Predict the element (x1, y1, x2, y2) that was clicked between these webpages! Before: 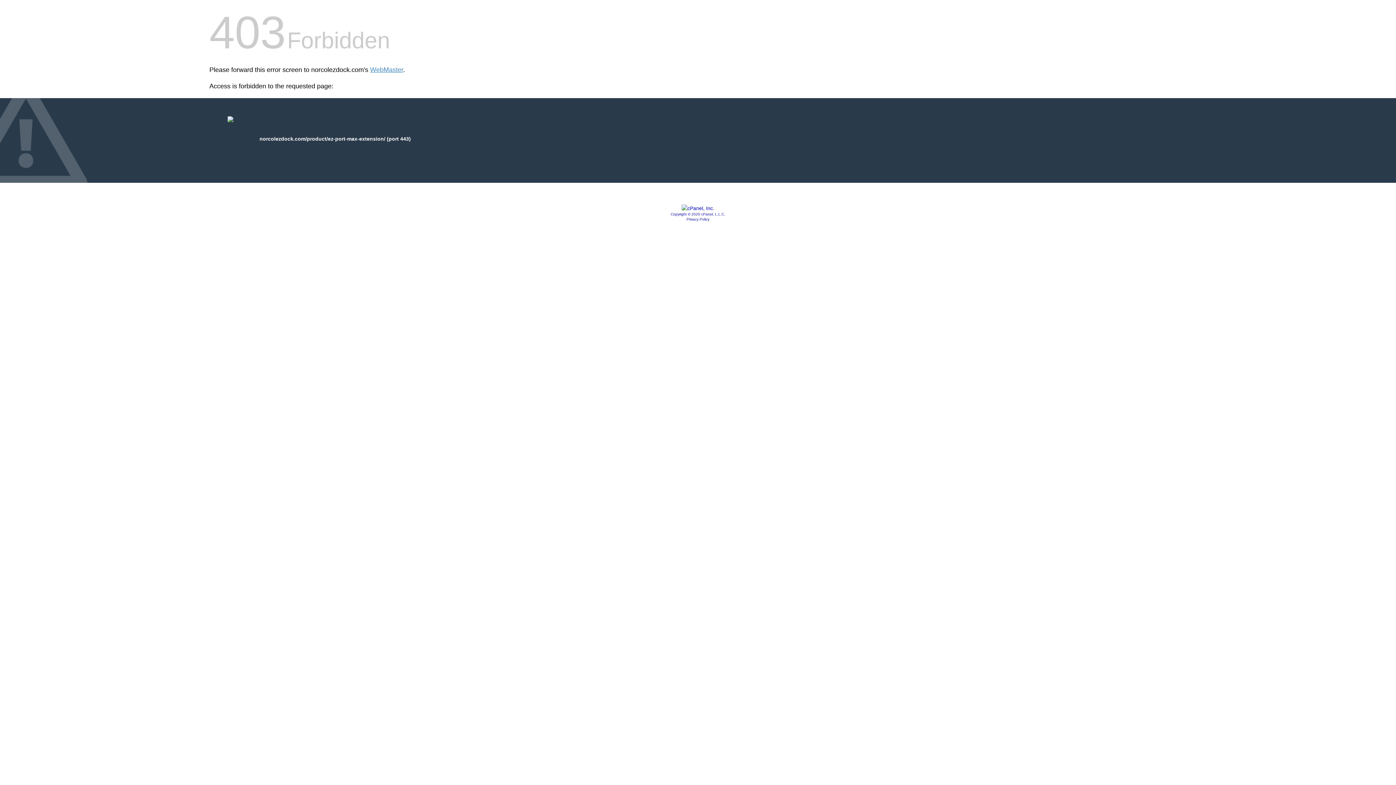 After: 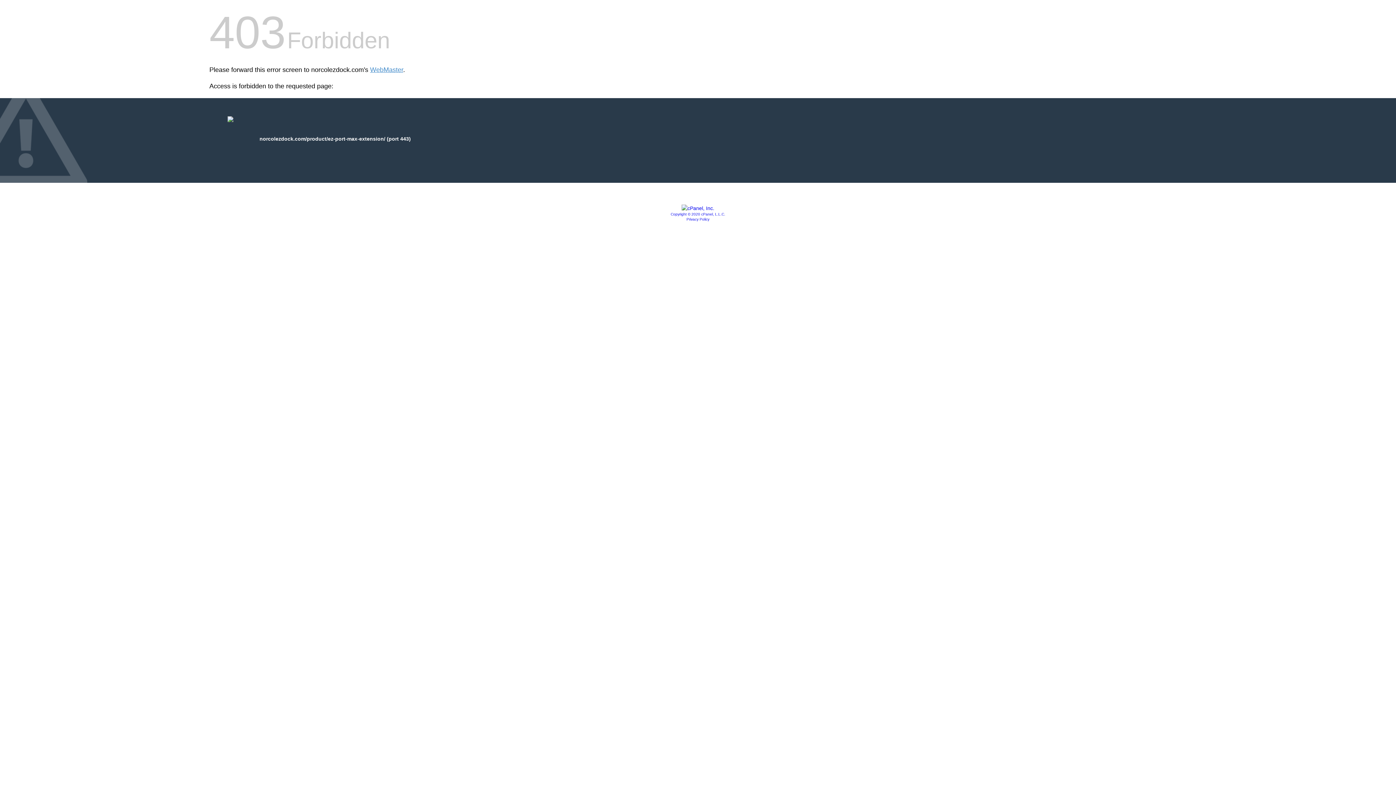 Action: bbox: (681, 205, 714, 211)